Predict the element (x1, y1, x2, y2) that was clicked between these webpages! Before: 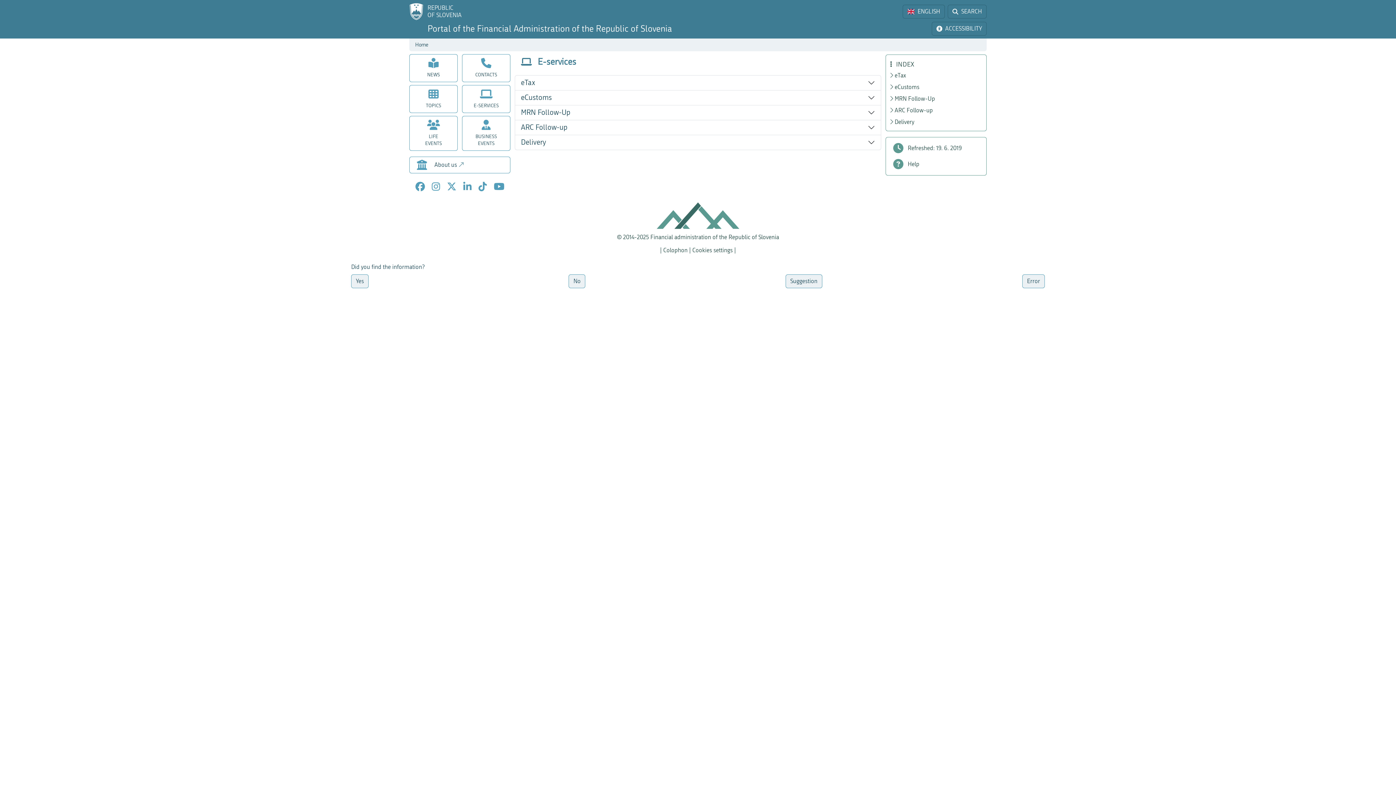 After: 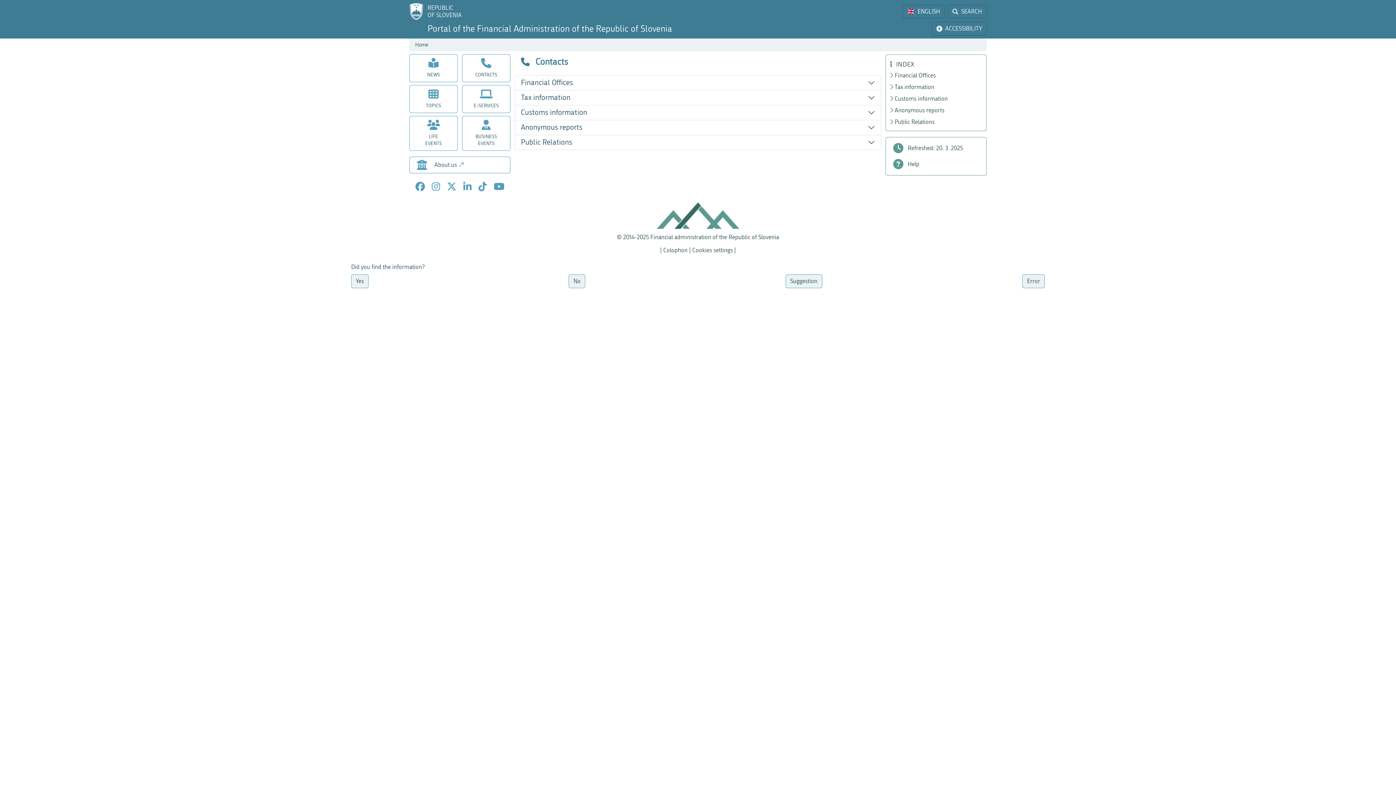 Action: bbox: (462, 54, 510, 82) label: CONTACTS